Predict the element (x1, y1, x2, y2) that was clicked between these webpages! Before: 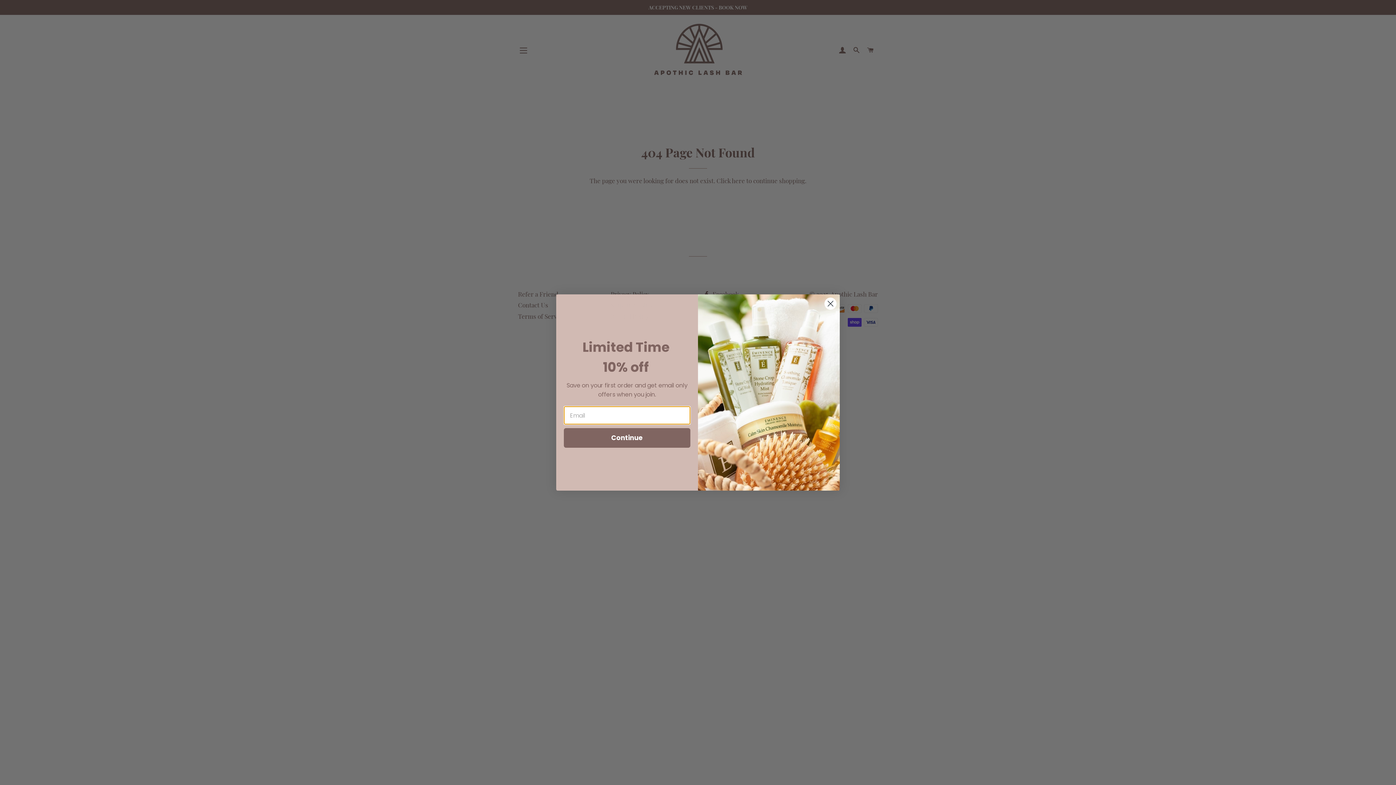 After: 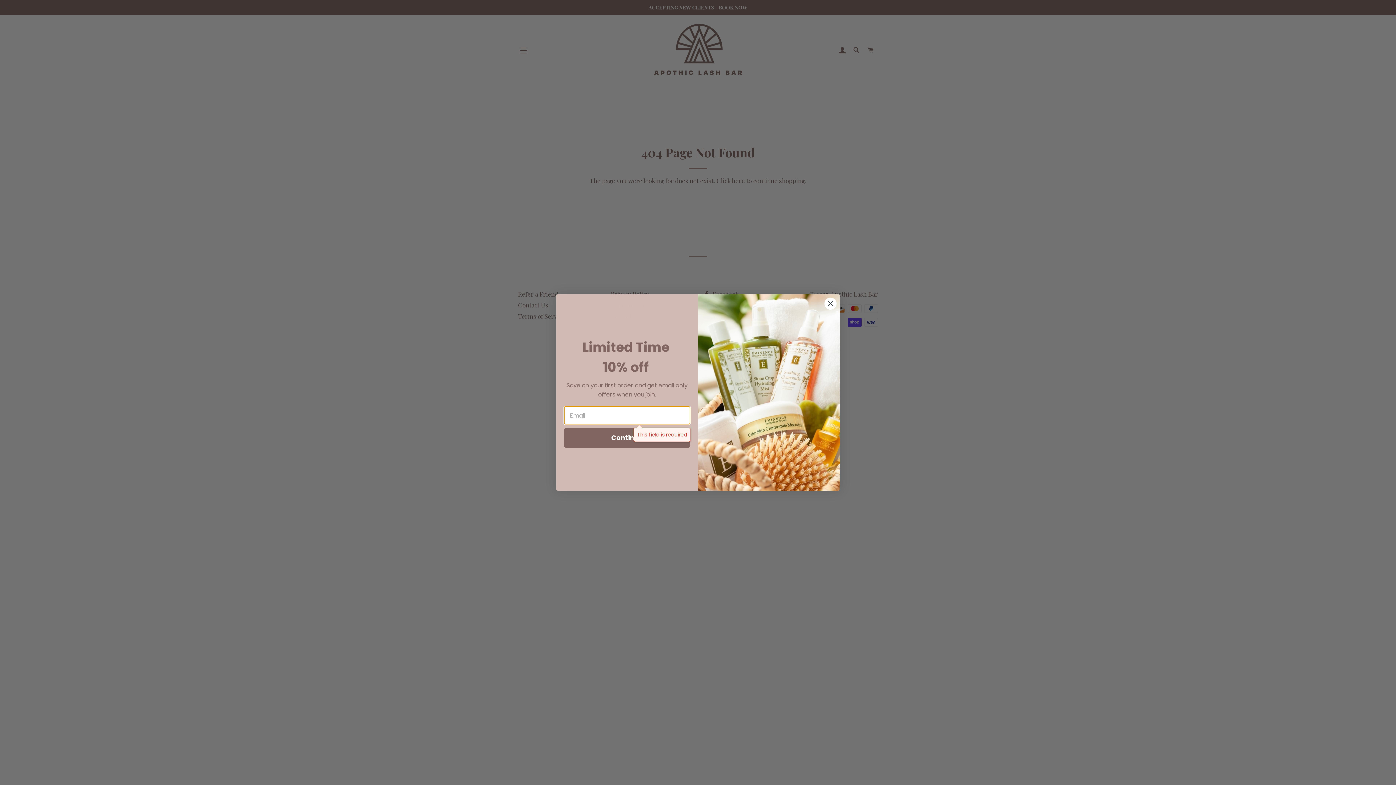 Action: bbox: (564, 428, 690, 448) label: Continue